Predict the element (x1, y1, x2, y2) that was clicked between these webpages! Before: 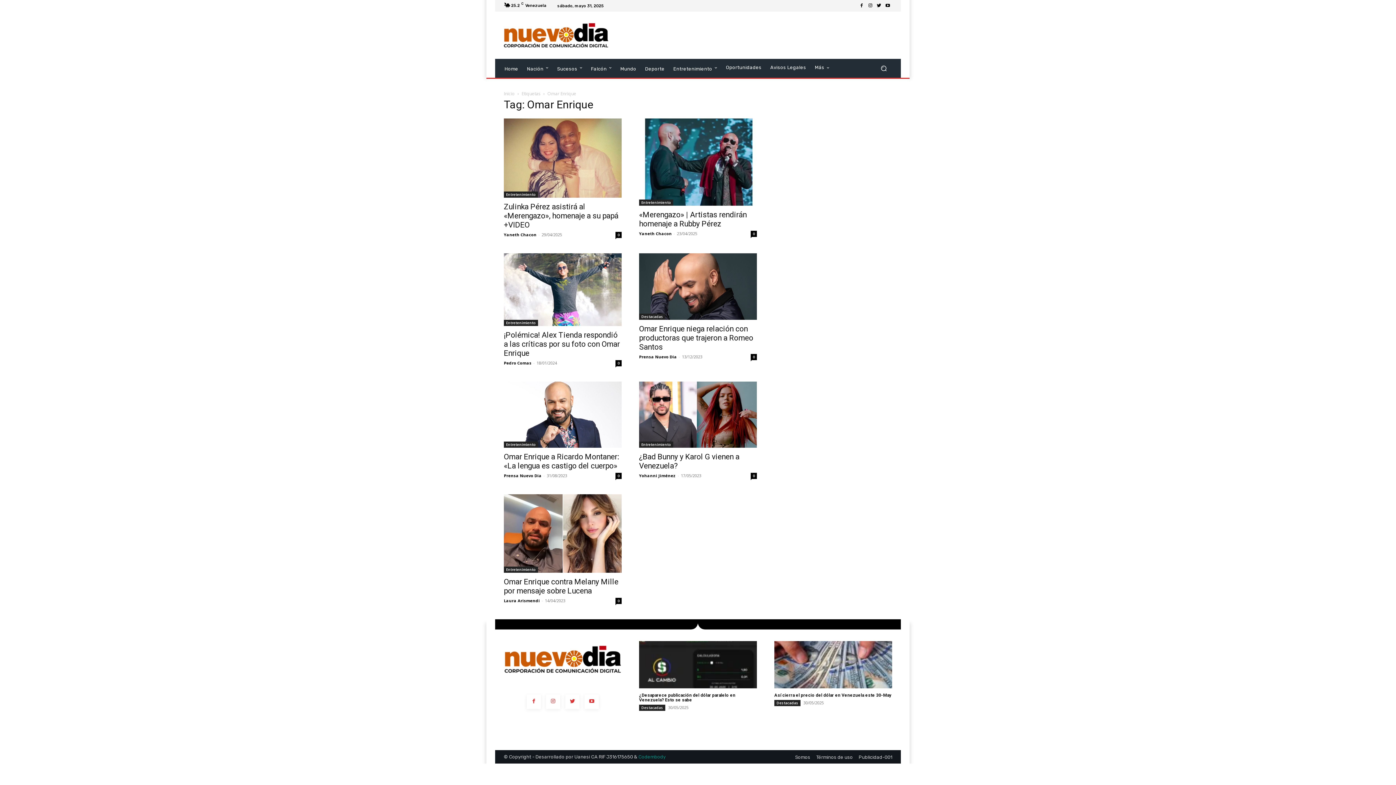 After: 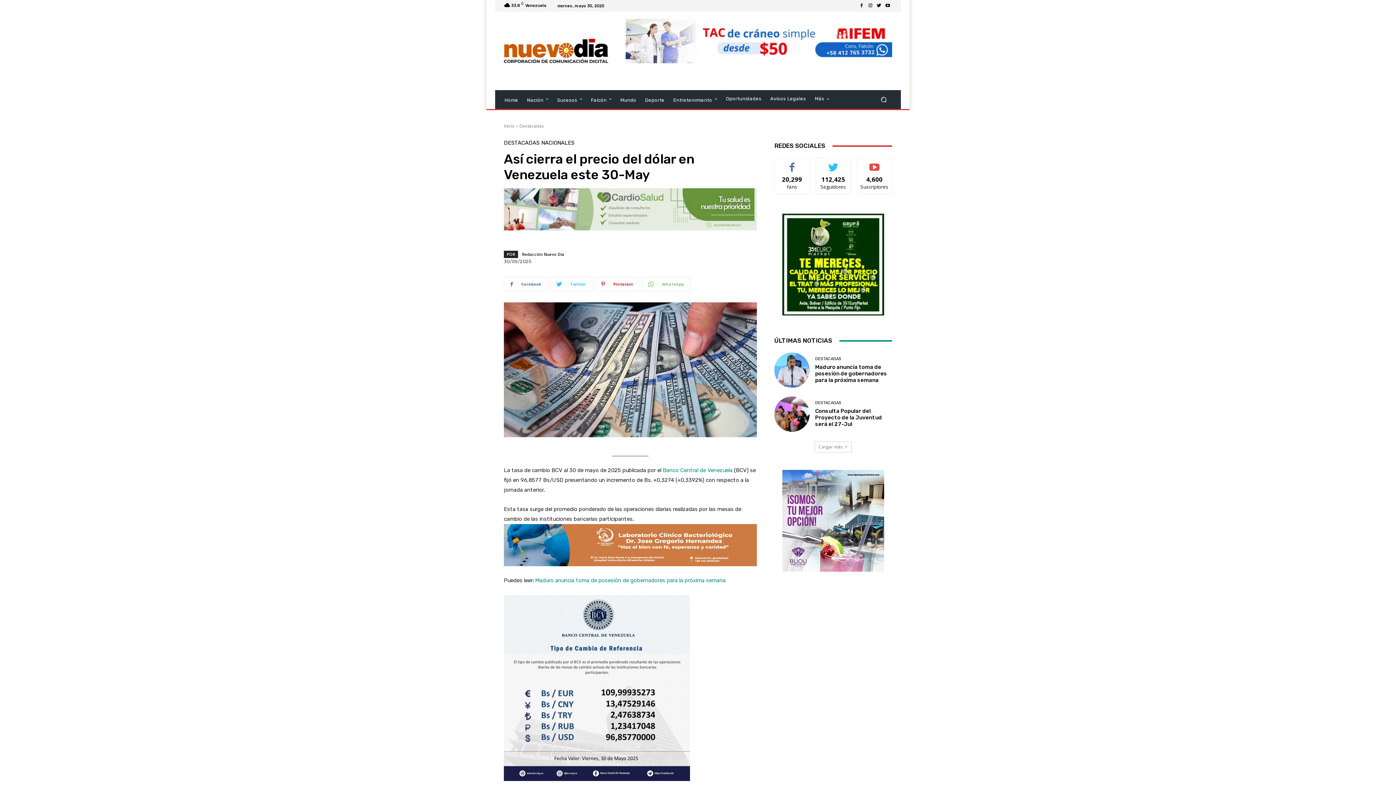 Action: bbox: (774, 693, 891, 698) label: Así cierra el precio del dólar en Venezuela este 30-May